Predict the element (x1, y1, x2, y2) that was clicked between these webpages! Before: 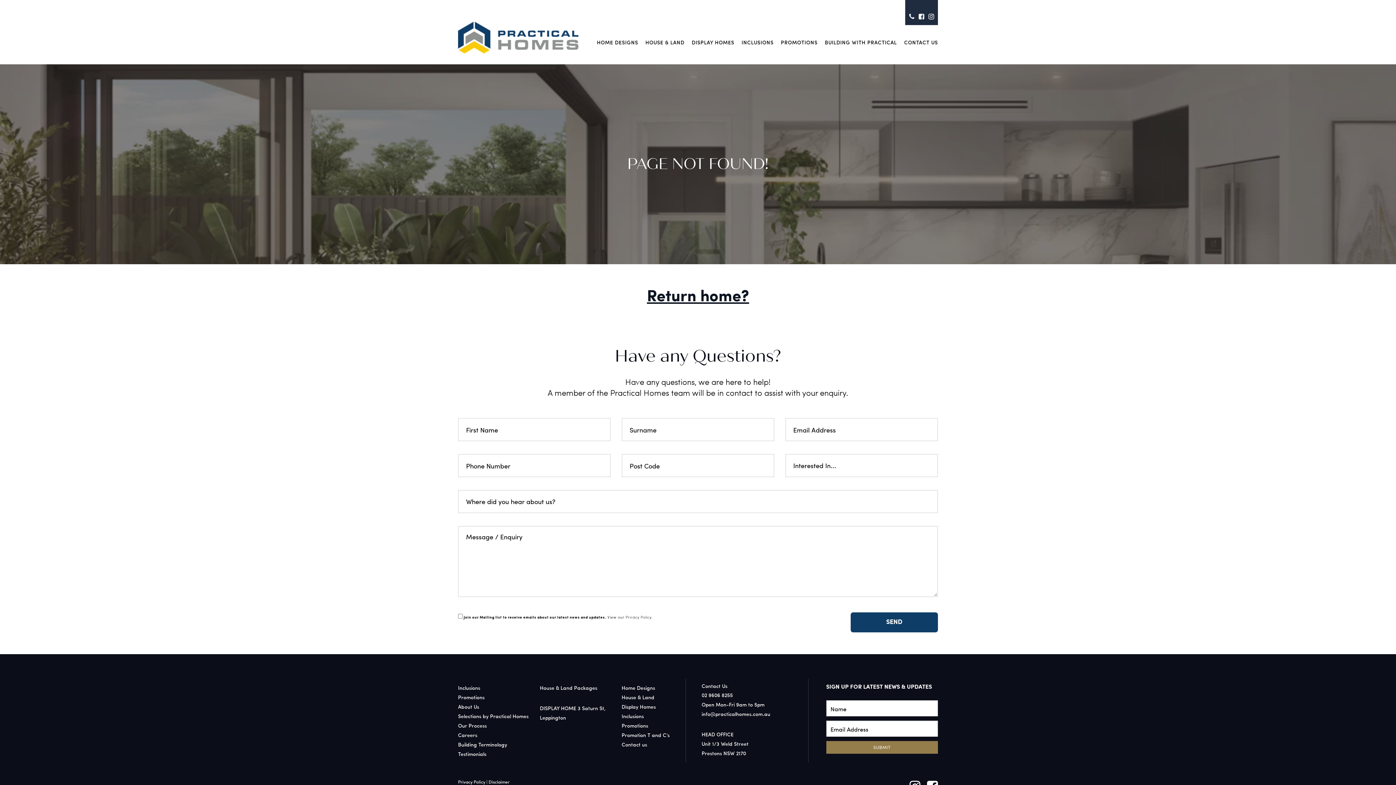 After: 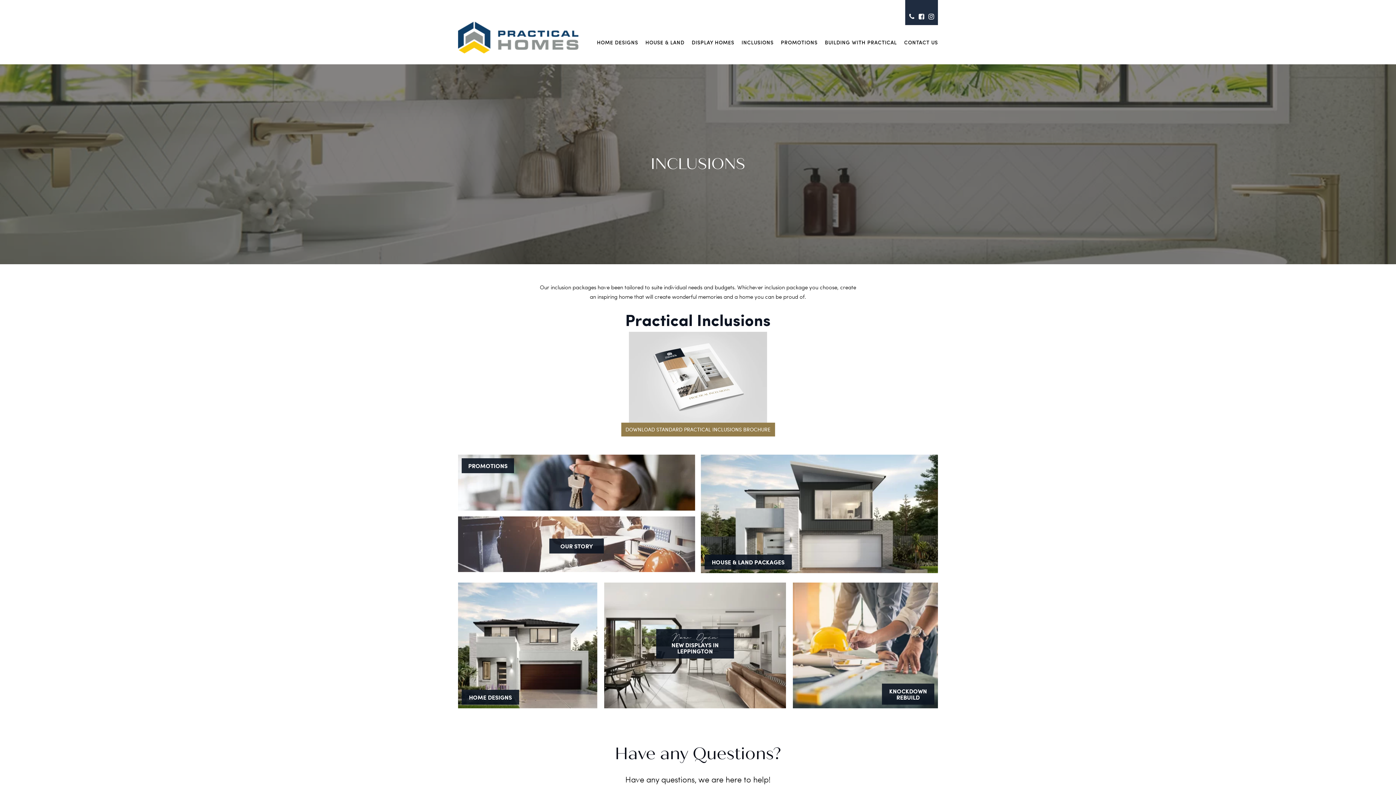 Action: bbox: (738, 34, 776, 50) label: INCLUSIONS